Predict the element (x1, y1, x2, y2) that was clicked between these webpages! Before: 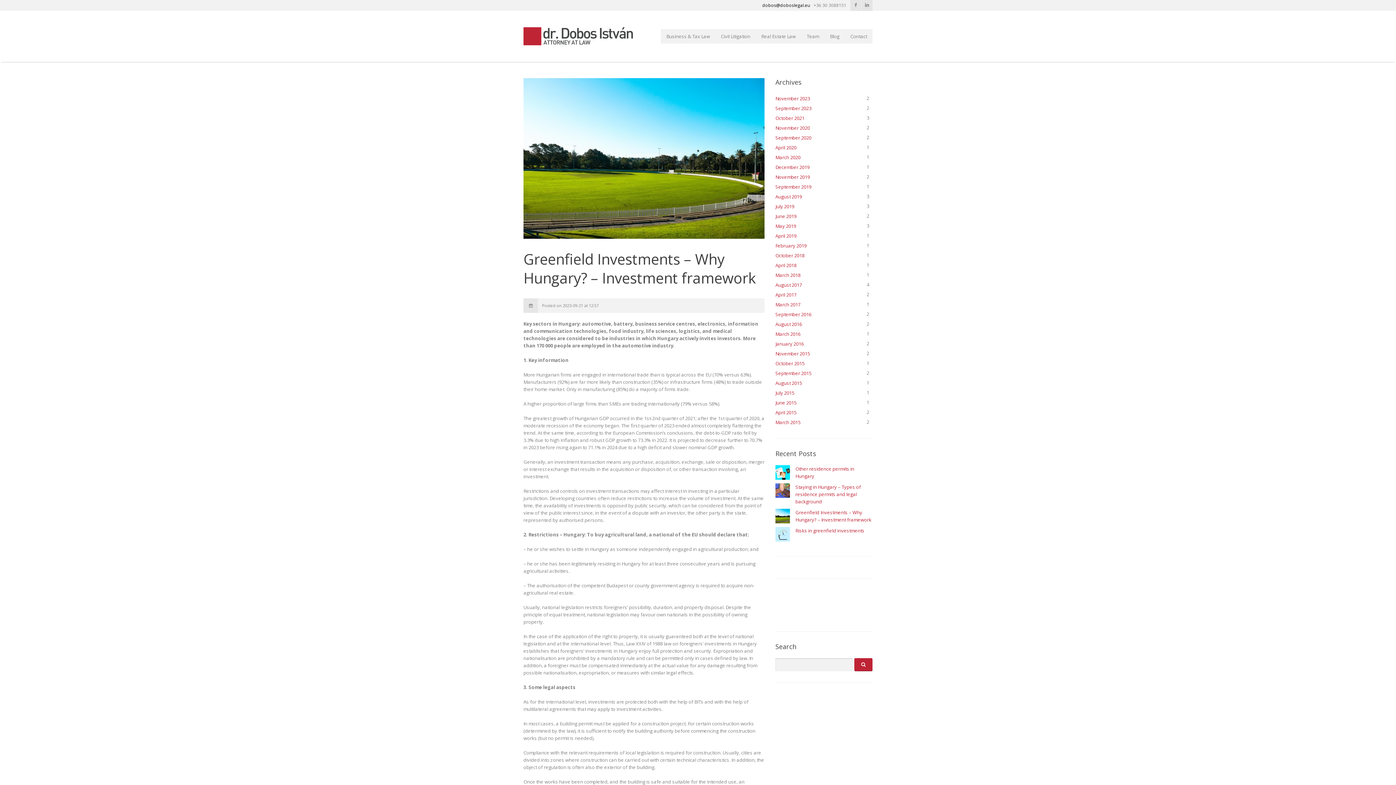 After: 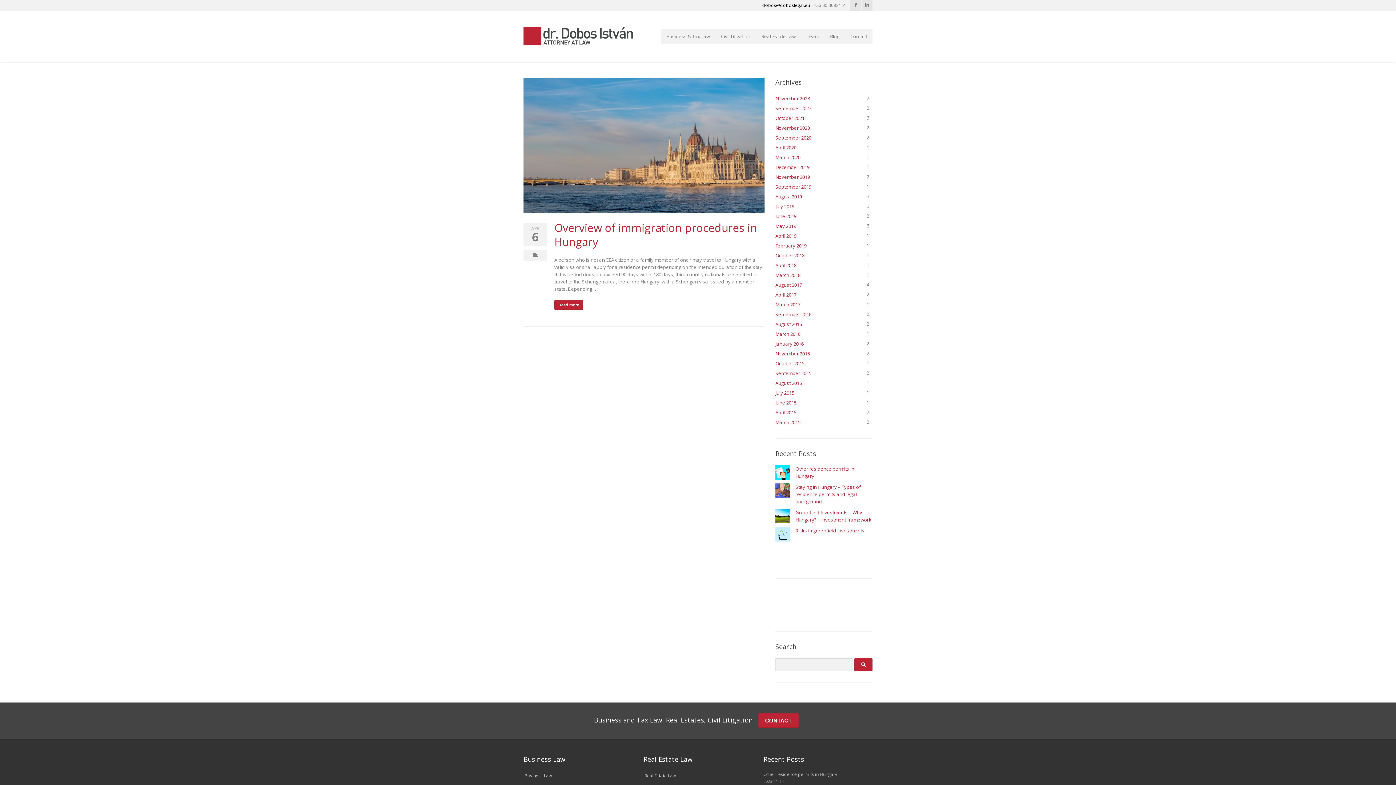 Action: bbox: (775, 232, 796, 239) label: April 2019